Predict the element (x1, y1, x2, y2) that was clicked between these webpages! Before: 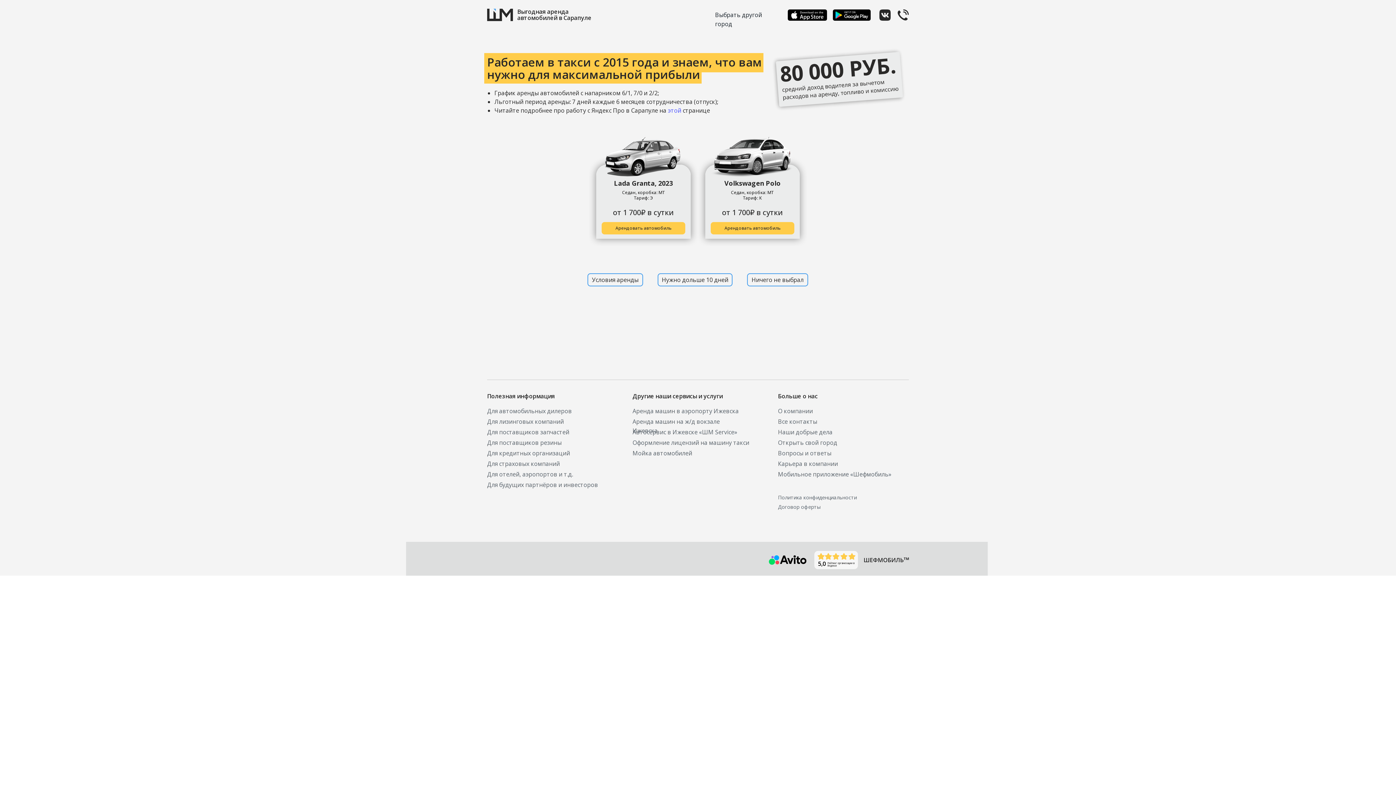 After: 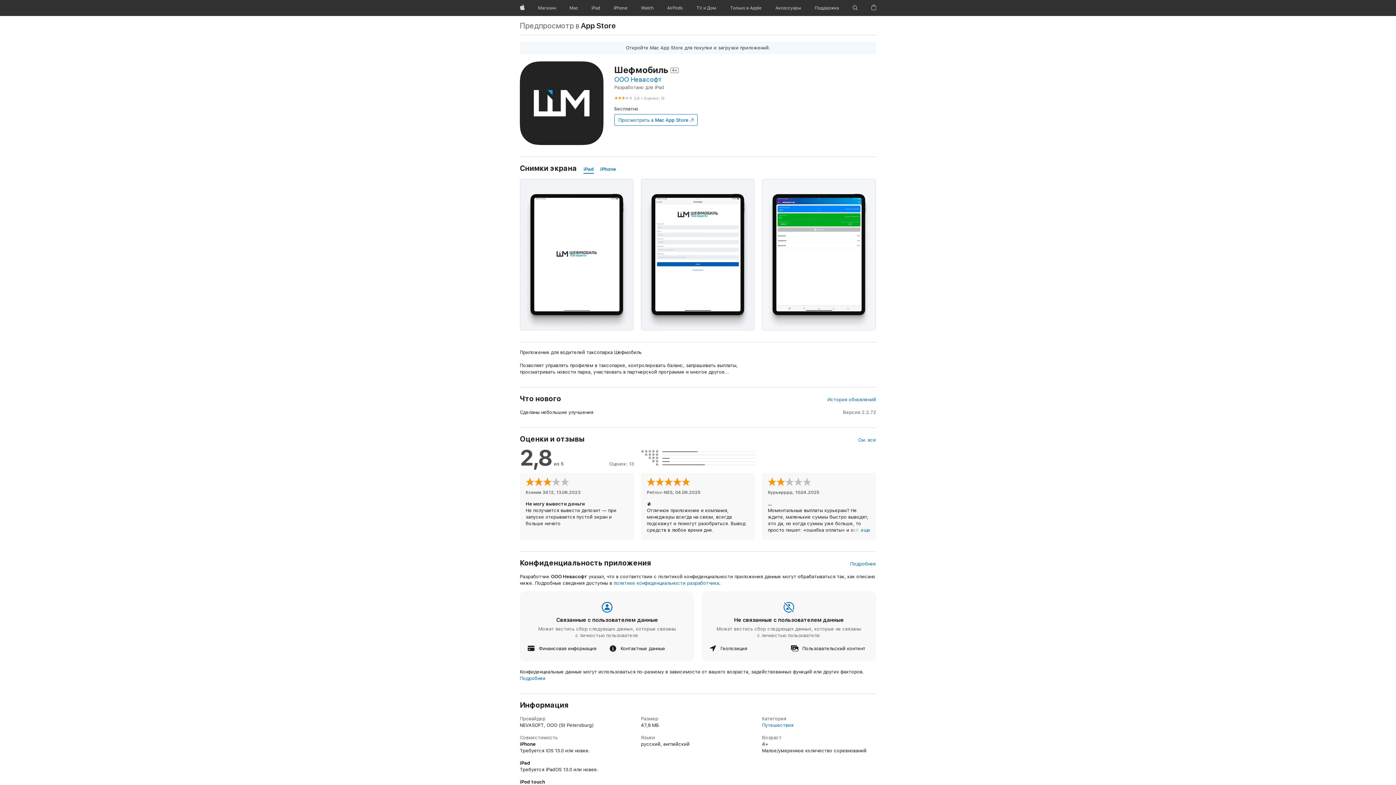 Action: bbox: (788, 9, 827, 20)